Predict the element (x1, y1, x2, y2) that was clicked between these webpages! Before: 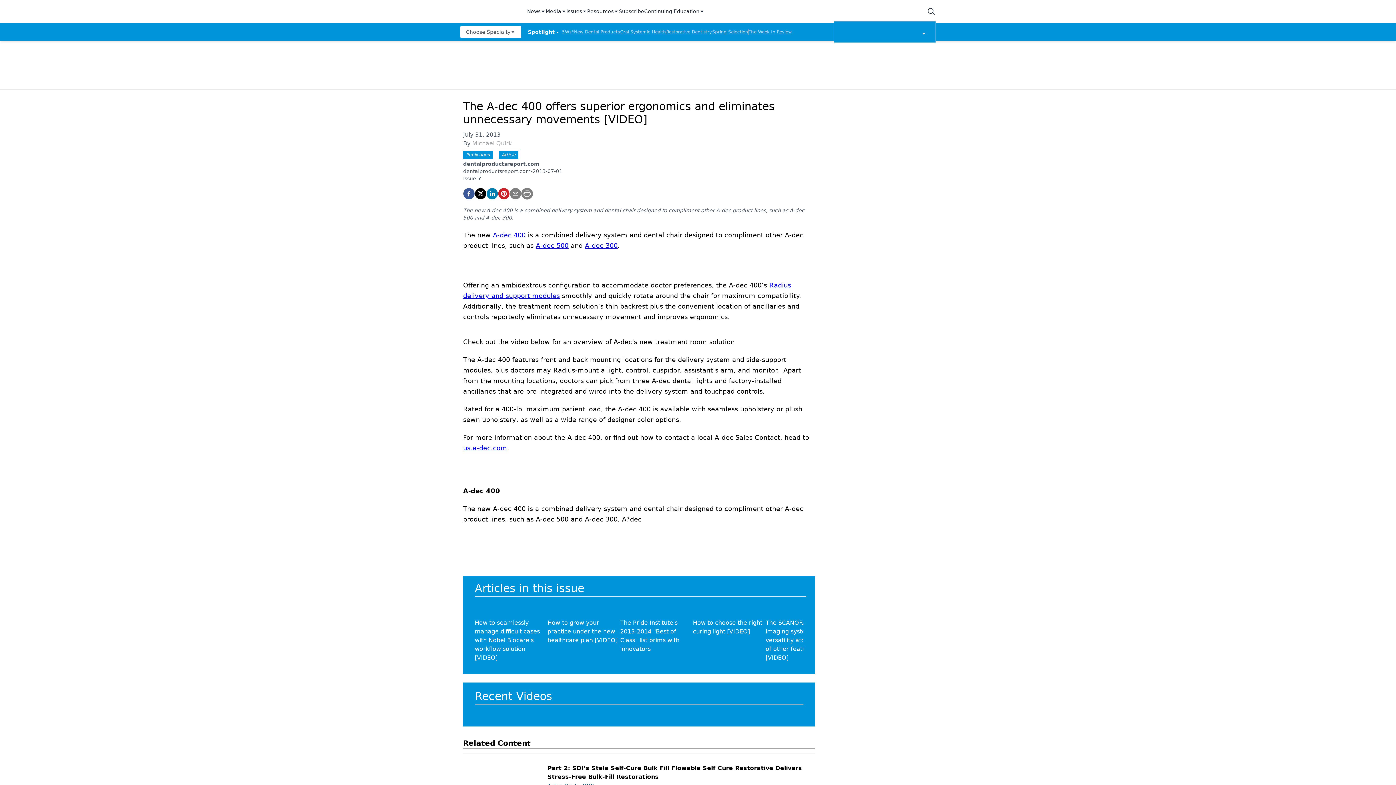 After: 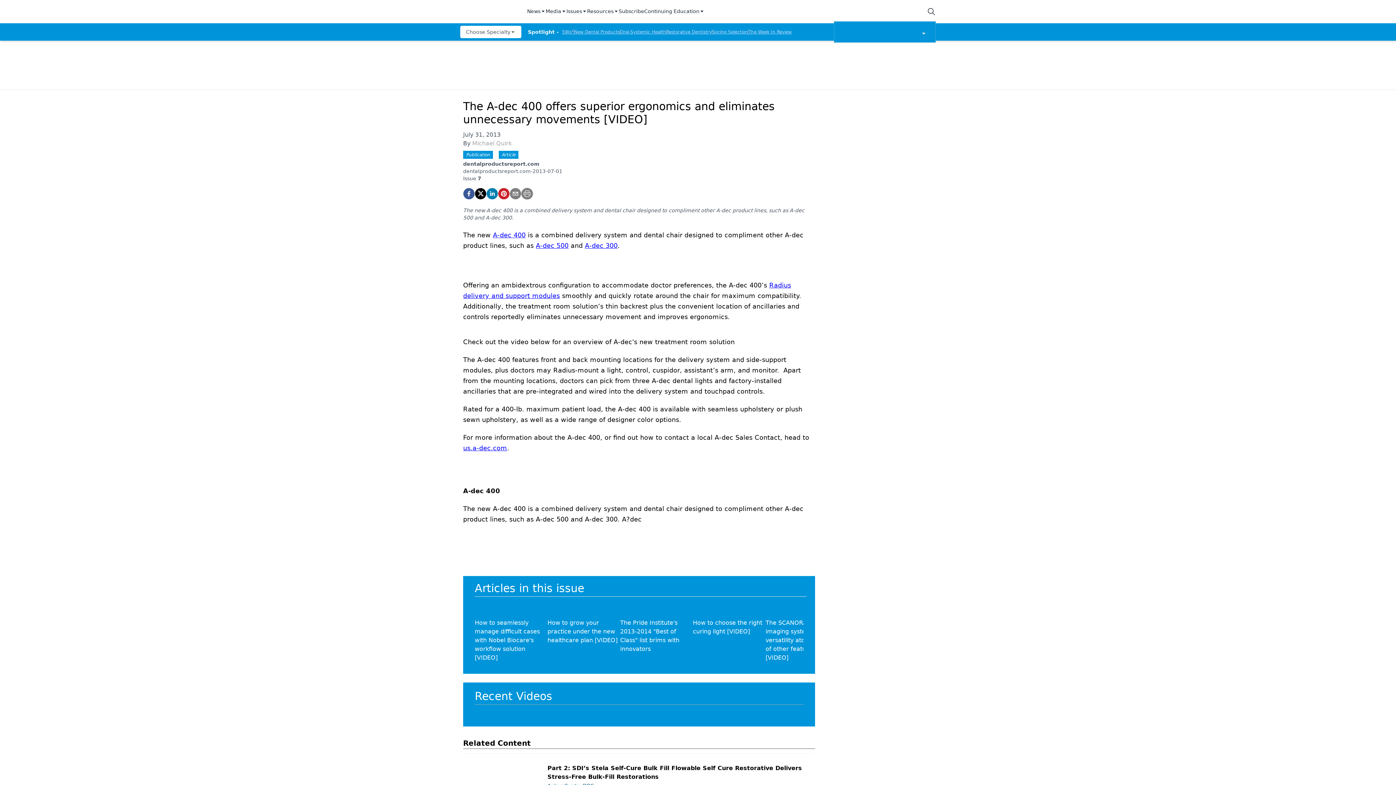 Action: bbox: (493, 231, 525, 238) label: A-dec 400